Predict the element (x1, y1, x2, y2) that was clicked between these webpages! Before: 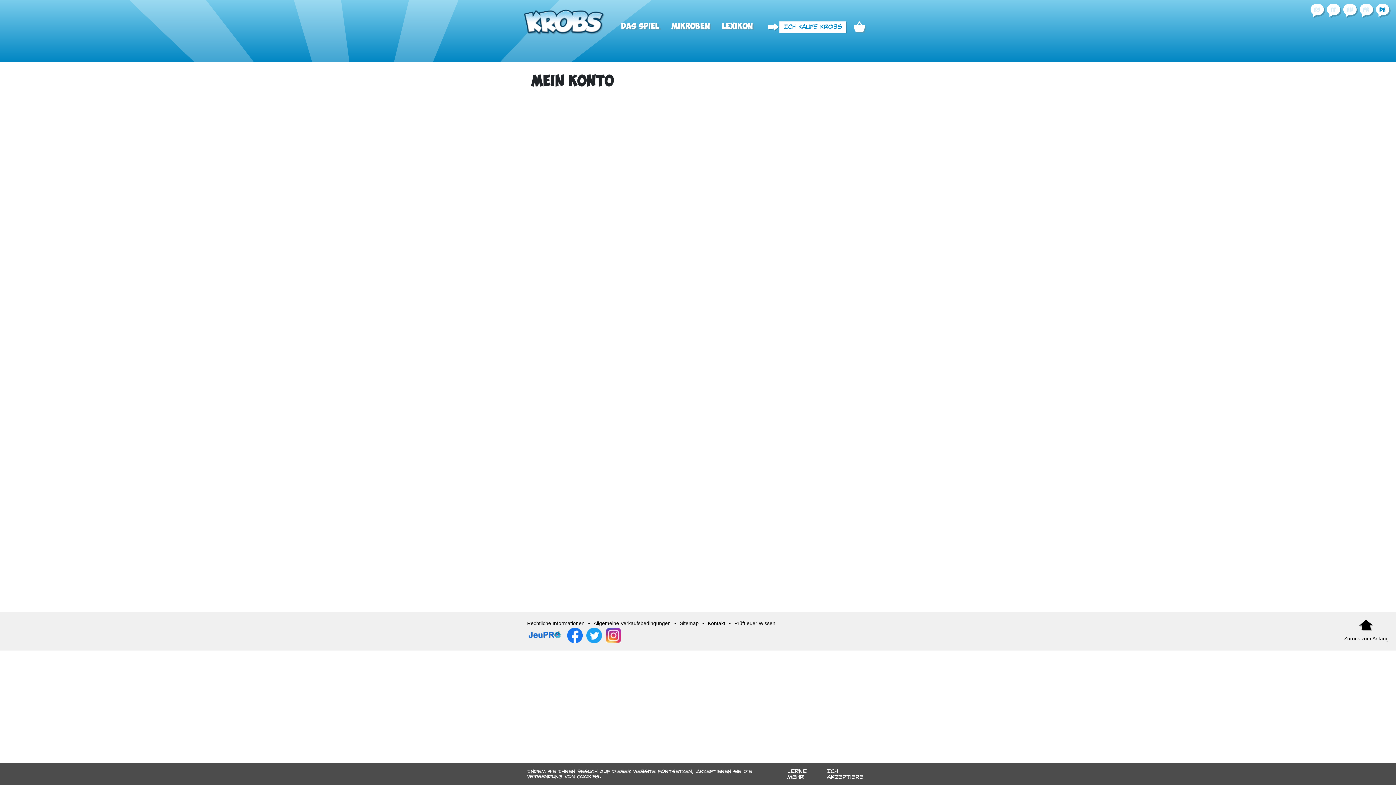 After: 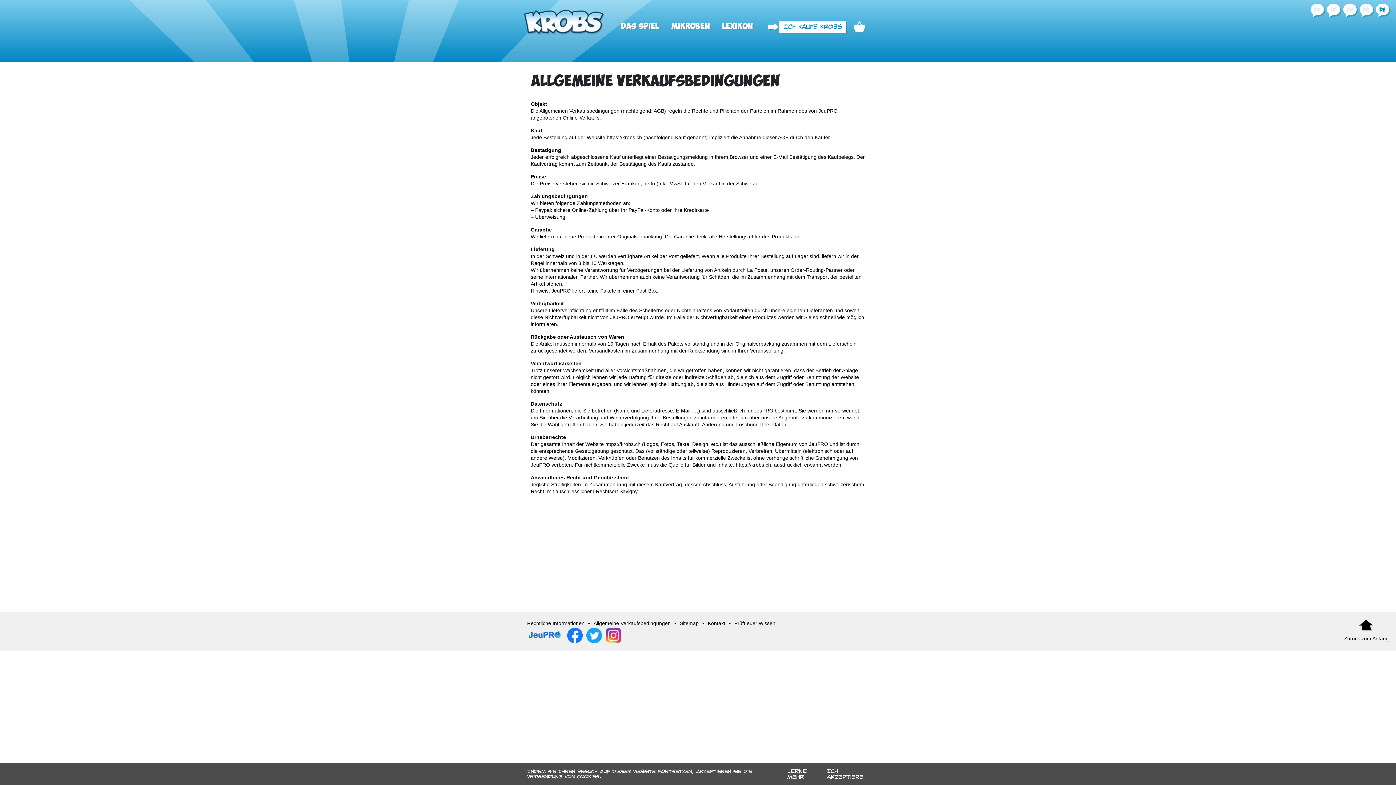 Action: bbox: (593, 620, 670, 626) label: Allgemeine Verkaufsbedingungen